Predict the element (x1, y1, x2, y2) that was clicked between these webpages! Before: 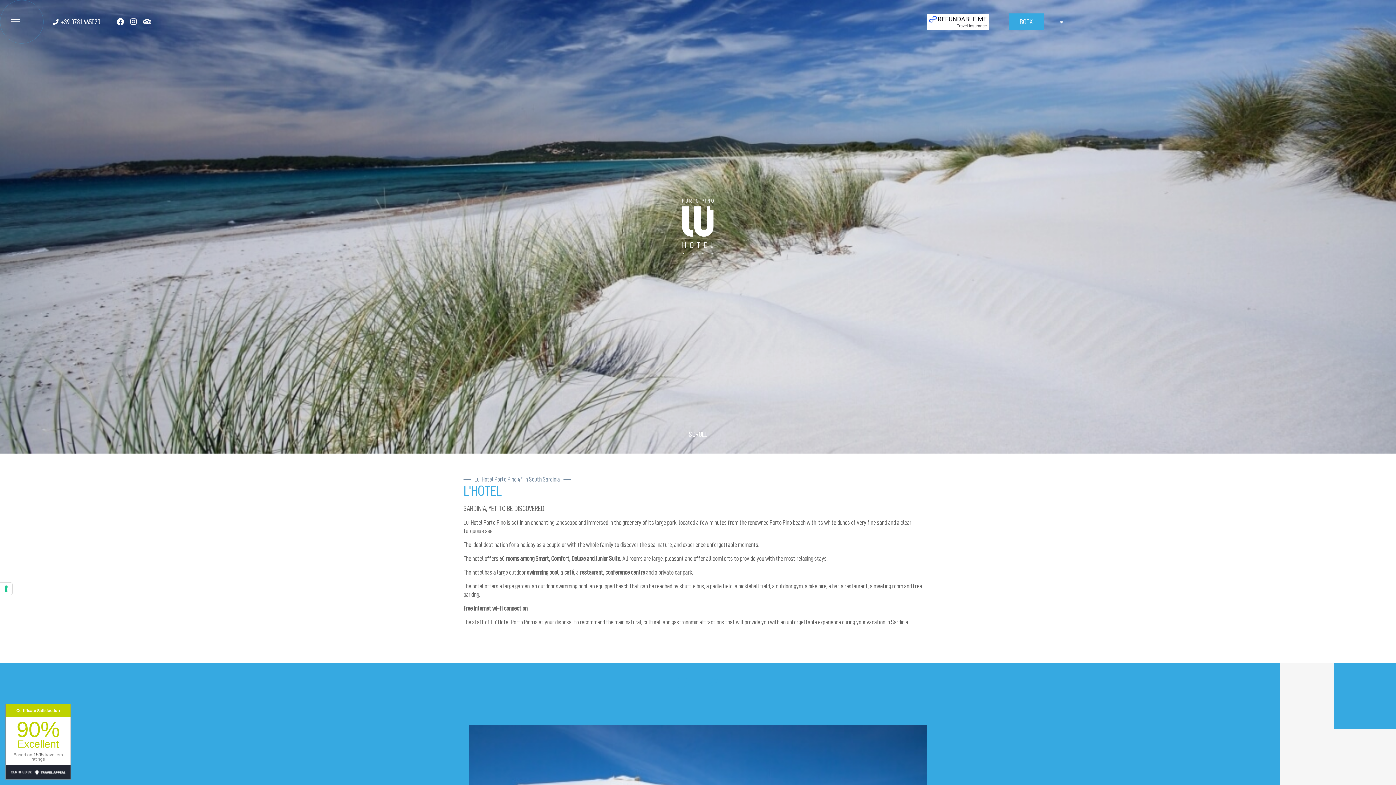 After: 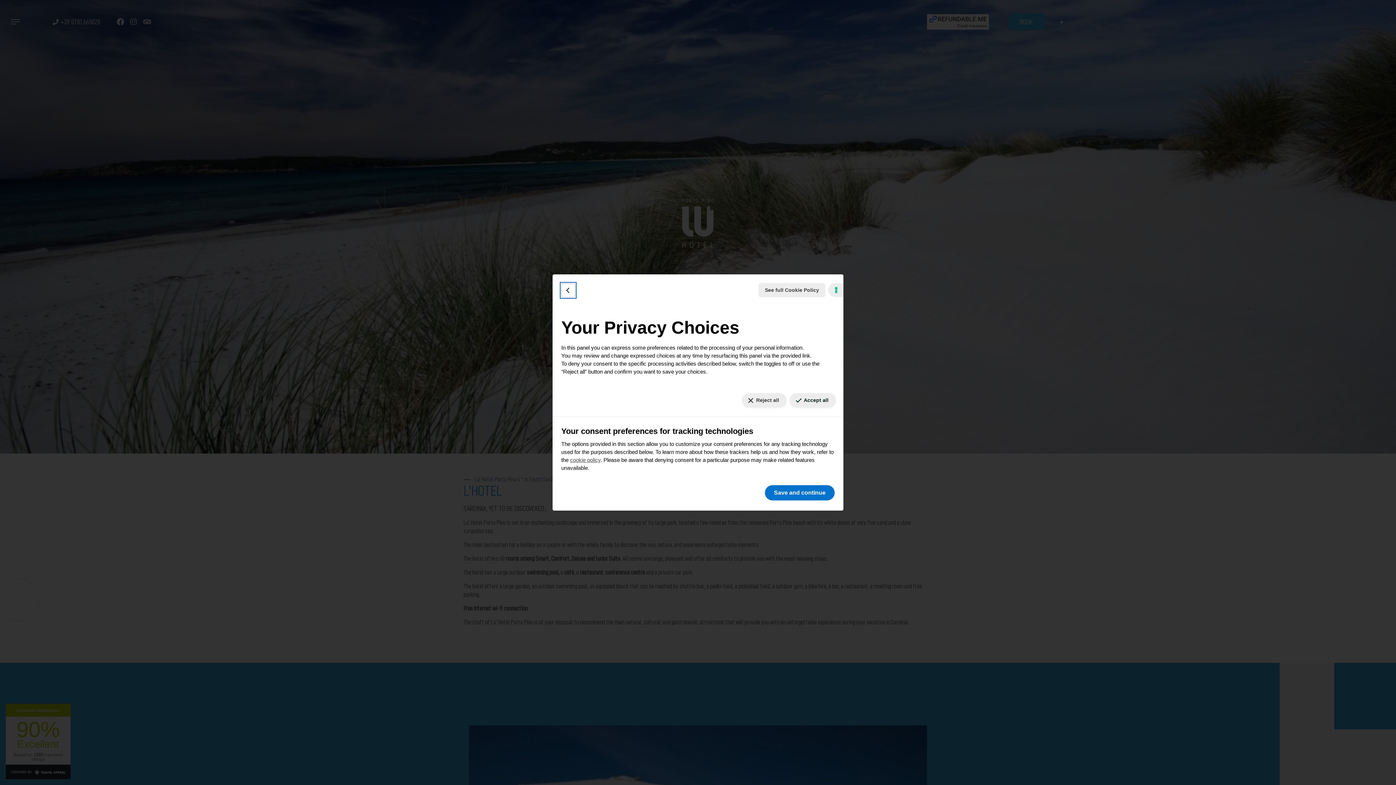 Action: bbox: (0, 582, 12, 595) label: Your consent preferences for tracking technologies